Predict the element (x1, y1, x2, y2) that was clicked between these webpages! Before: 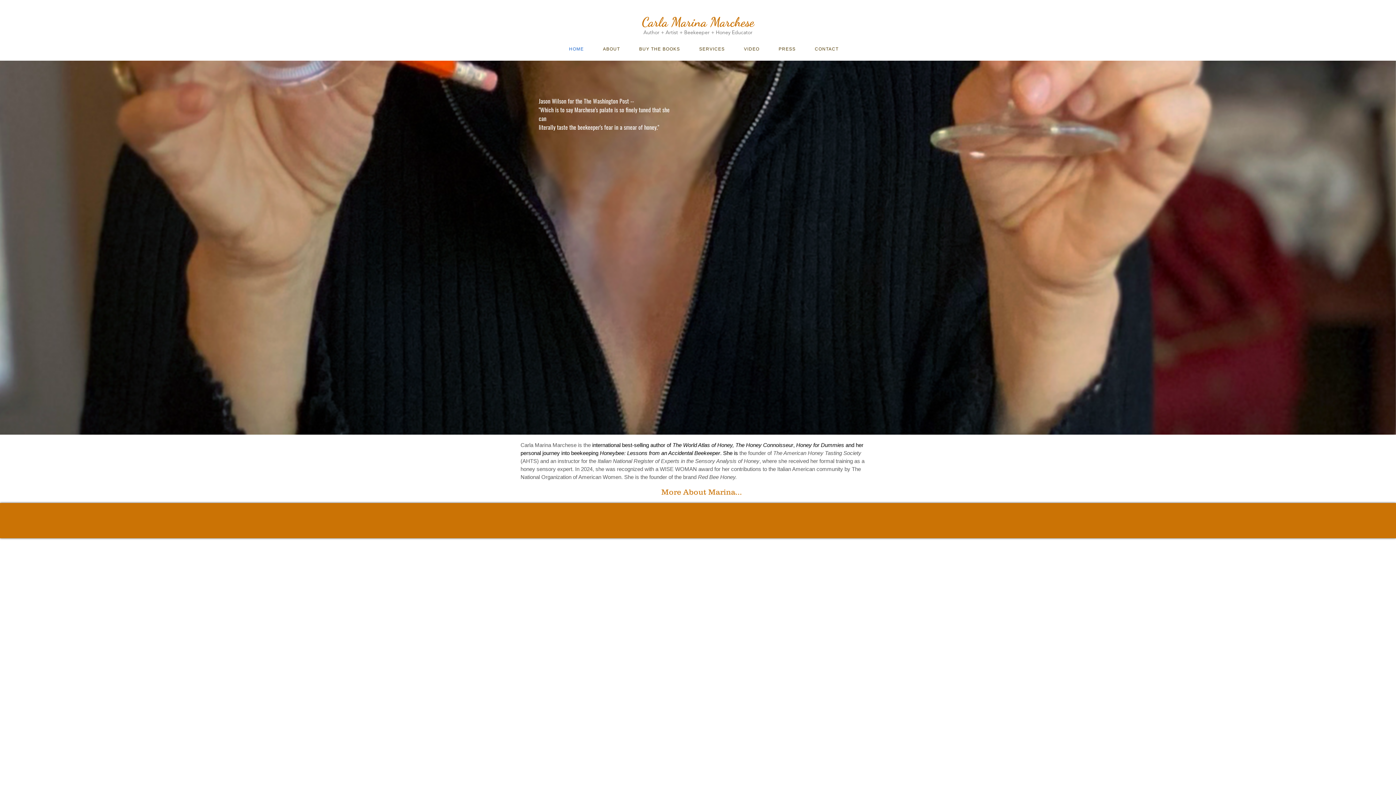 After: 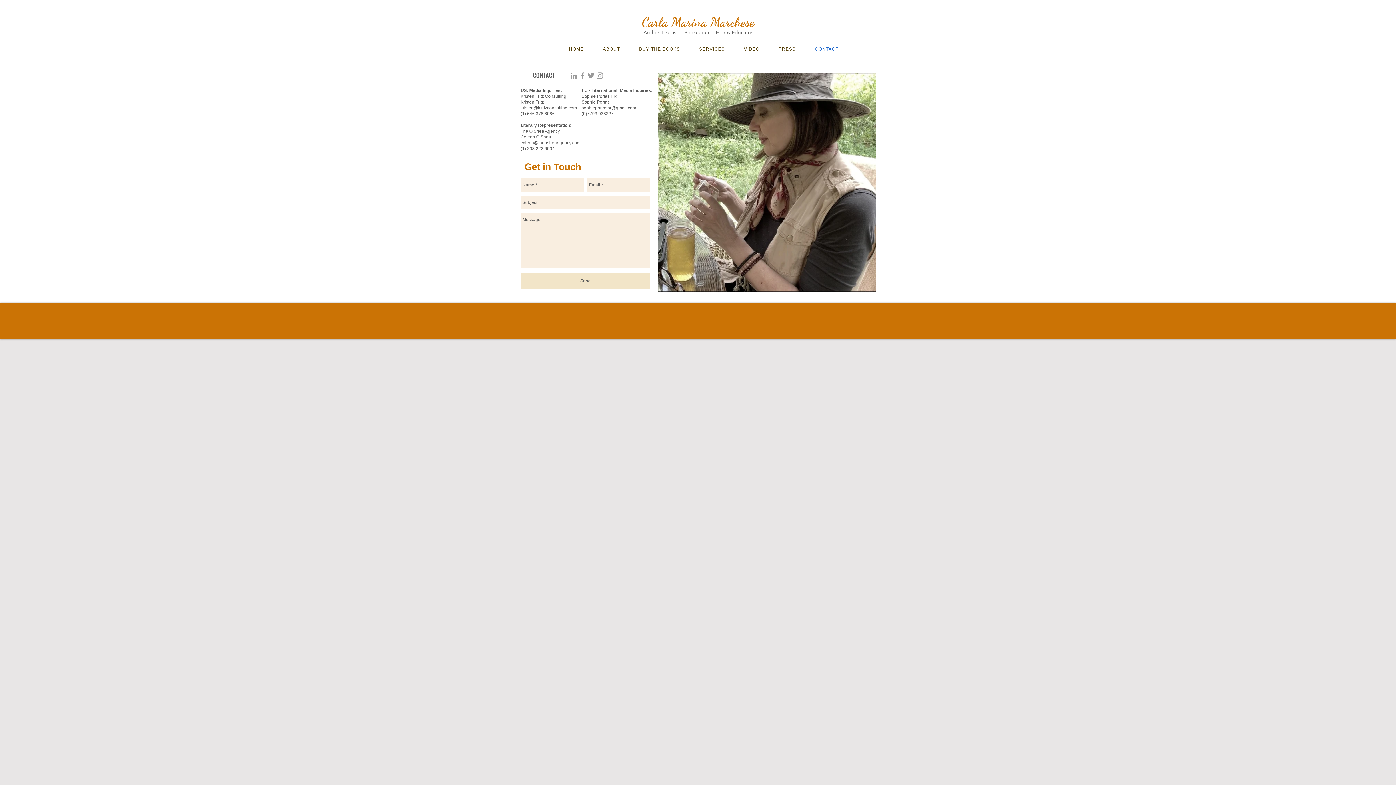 Action: bbox: (806, 39, 847, 58) label: CONTACT